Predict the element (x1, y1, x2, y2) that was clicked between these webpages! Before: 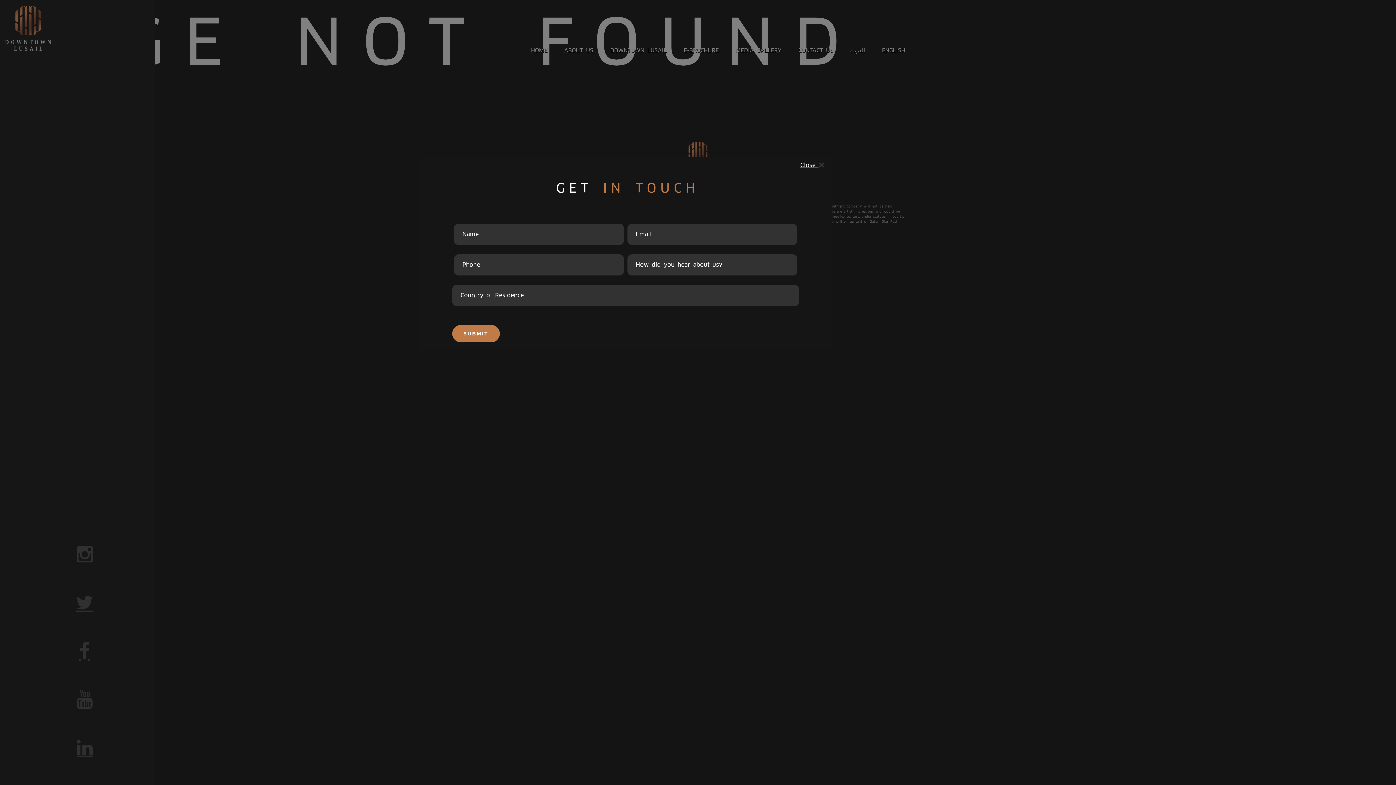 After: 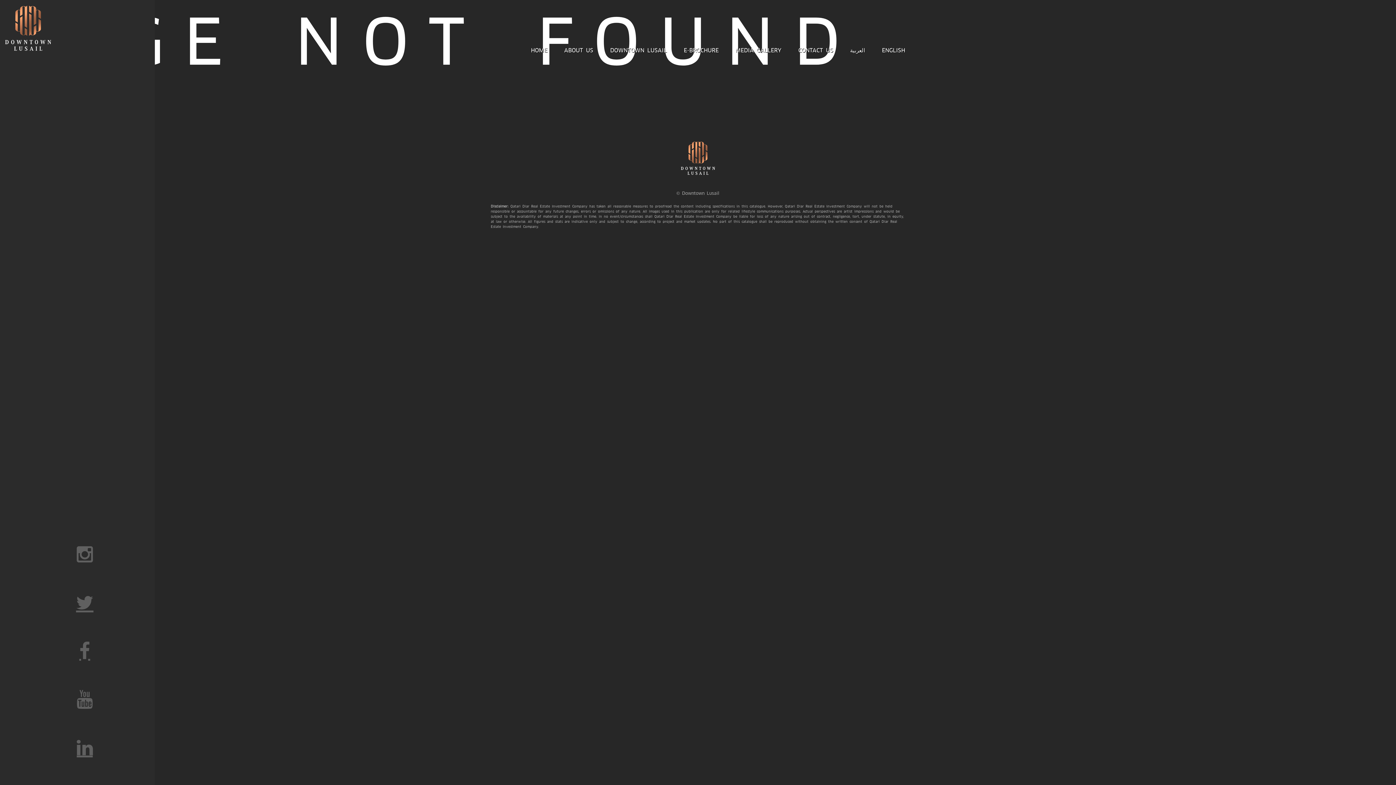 Action: bbox: (800, 160, 825, 170) label: Close 